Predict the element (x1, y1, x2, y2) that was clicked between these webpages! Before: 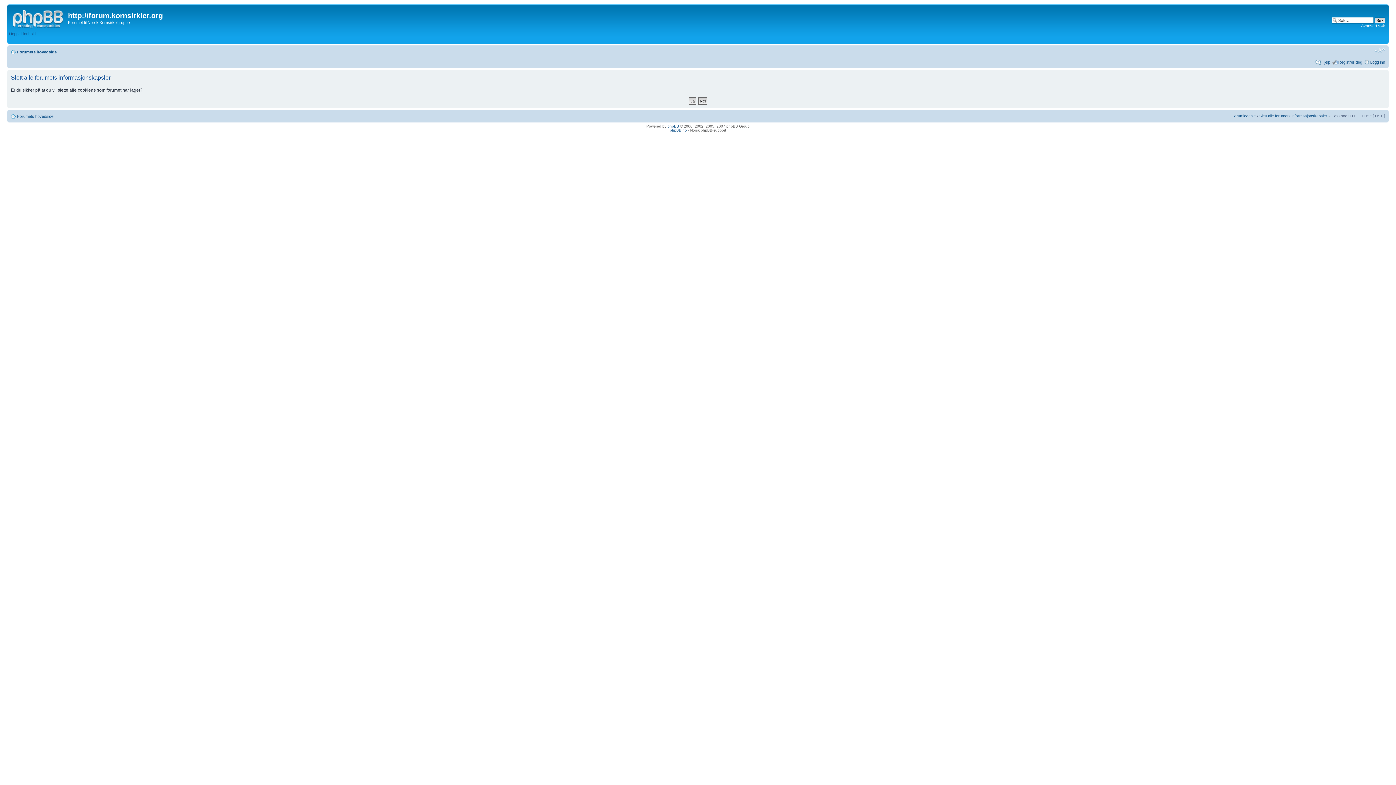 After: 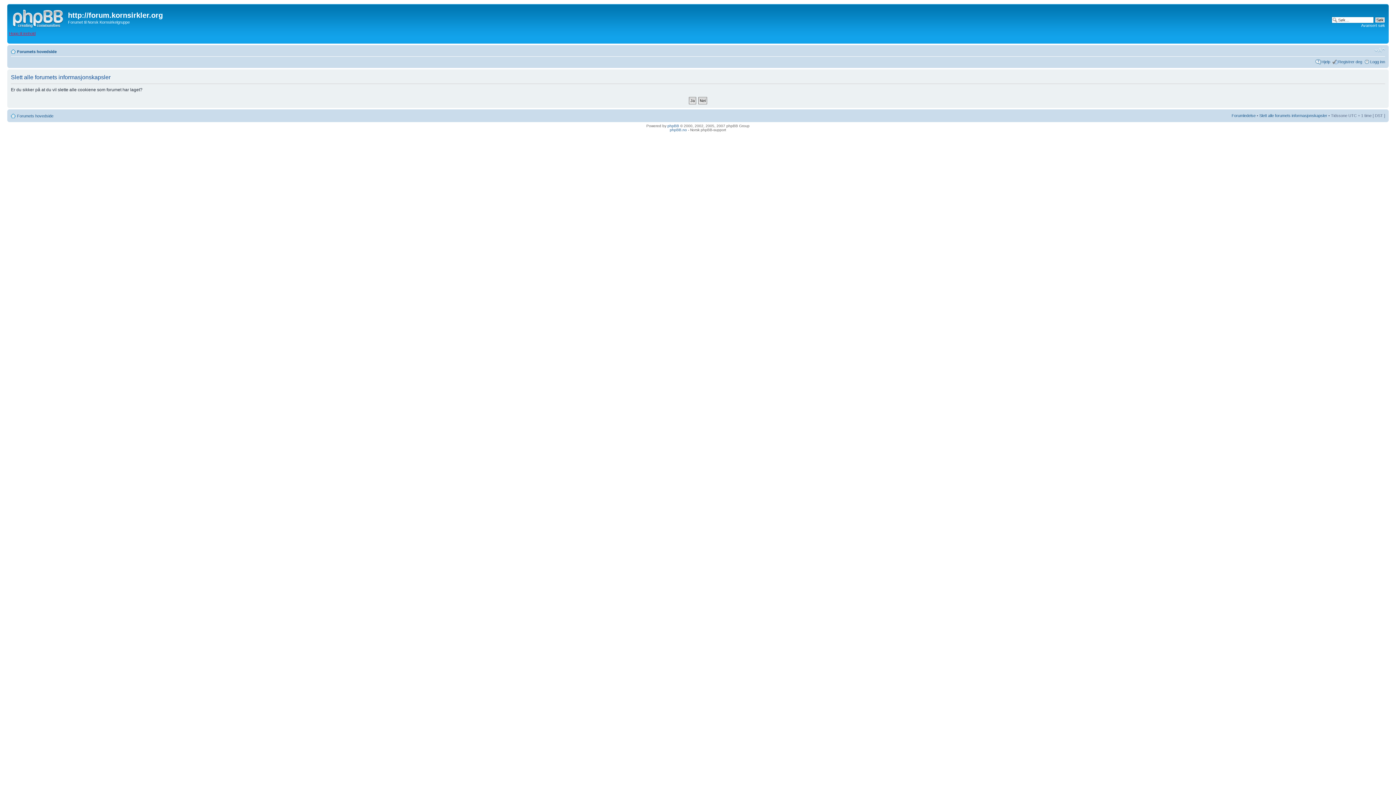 Action: label: Hopp til innhold bbox: (9, 31, 35, 35)